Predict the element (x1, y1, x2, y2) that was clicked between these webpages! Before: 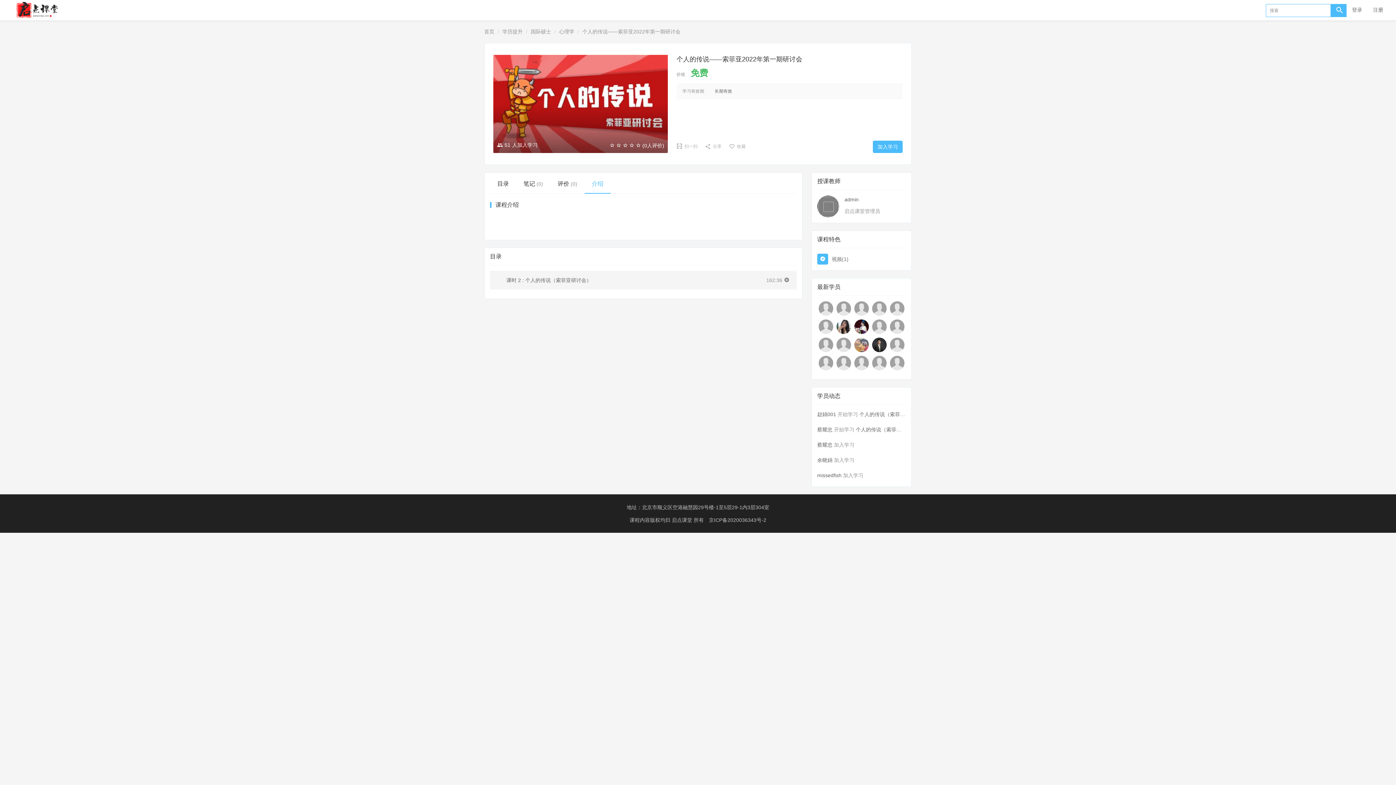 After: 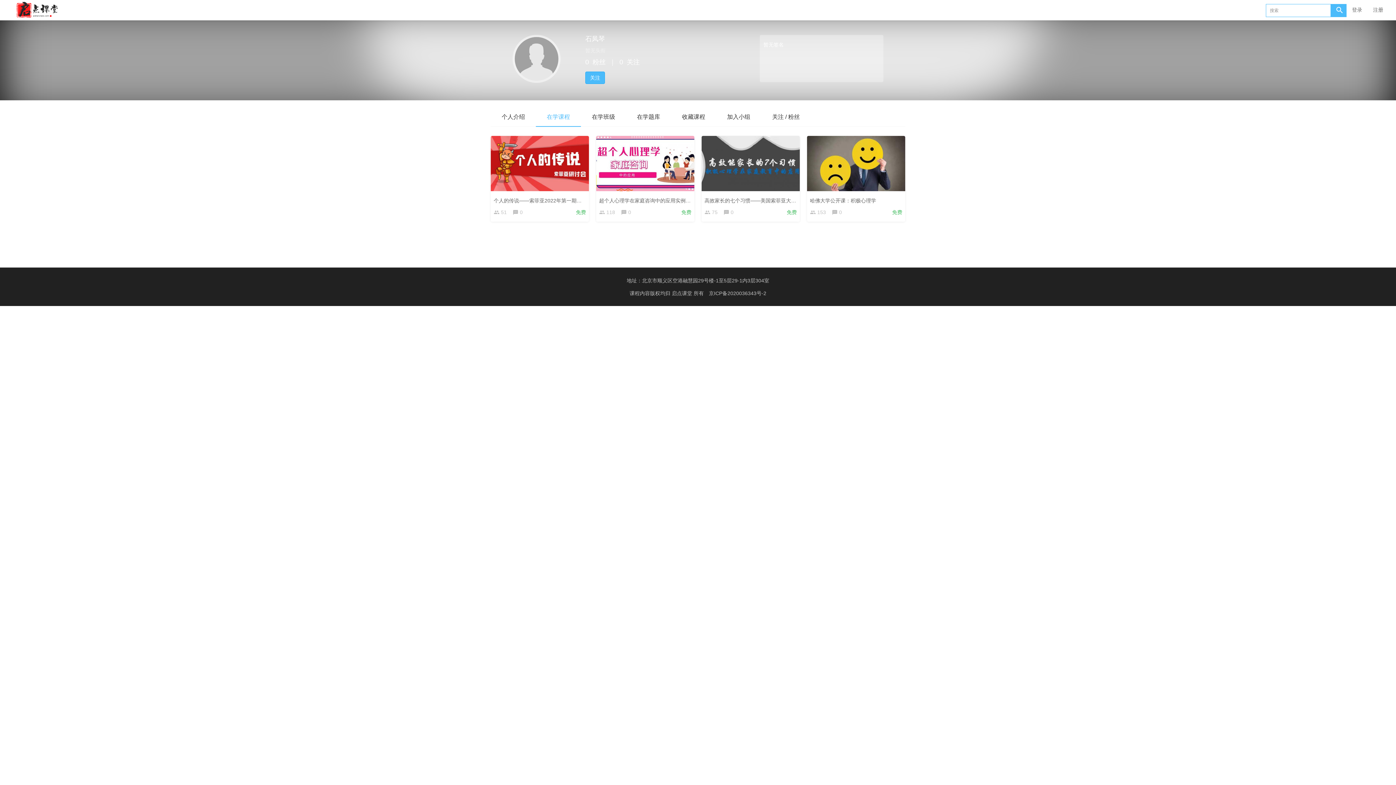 Action: bbox: (819, 356, 833, 370)